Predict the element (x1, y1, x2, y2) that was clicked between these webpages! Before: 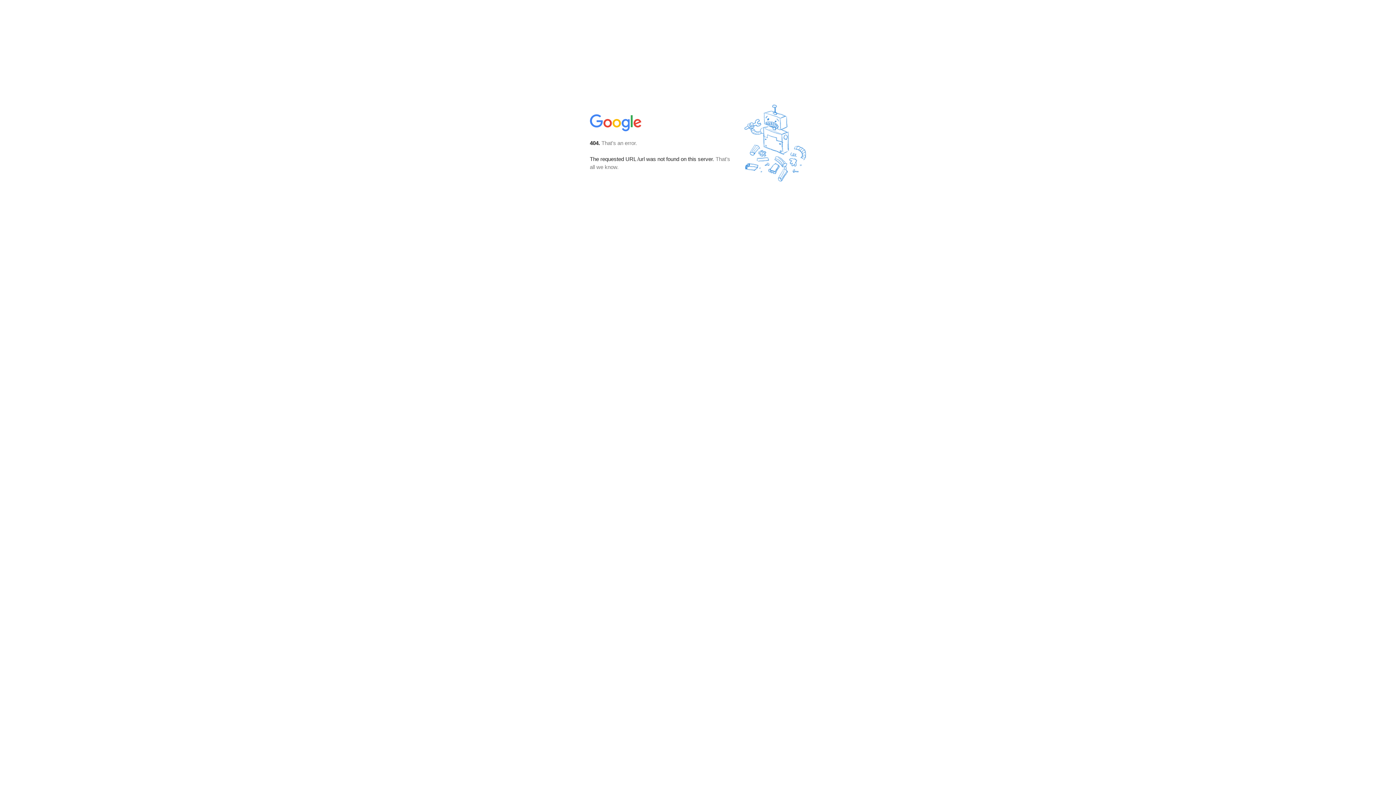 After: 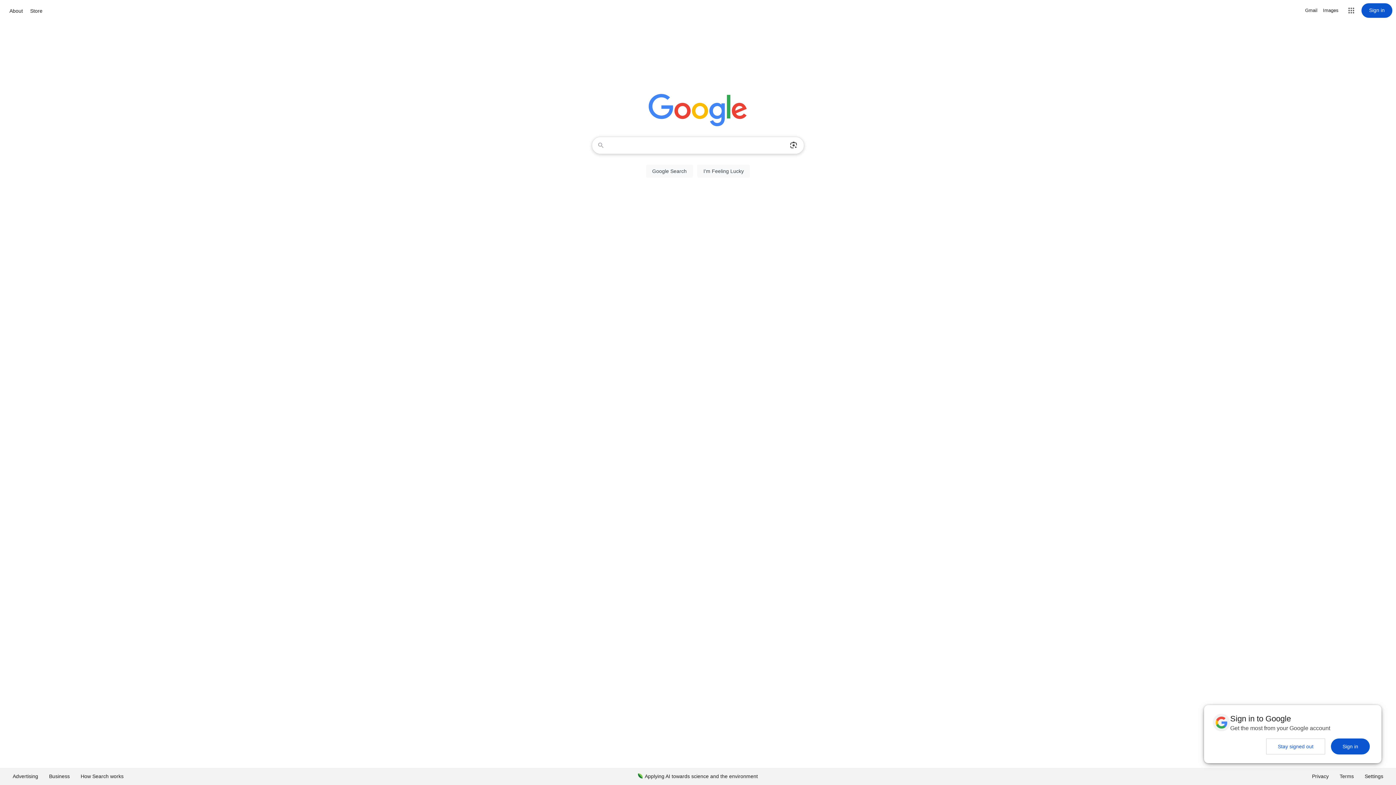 Action: bbox: (590, 127, 642, 134)